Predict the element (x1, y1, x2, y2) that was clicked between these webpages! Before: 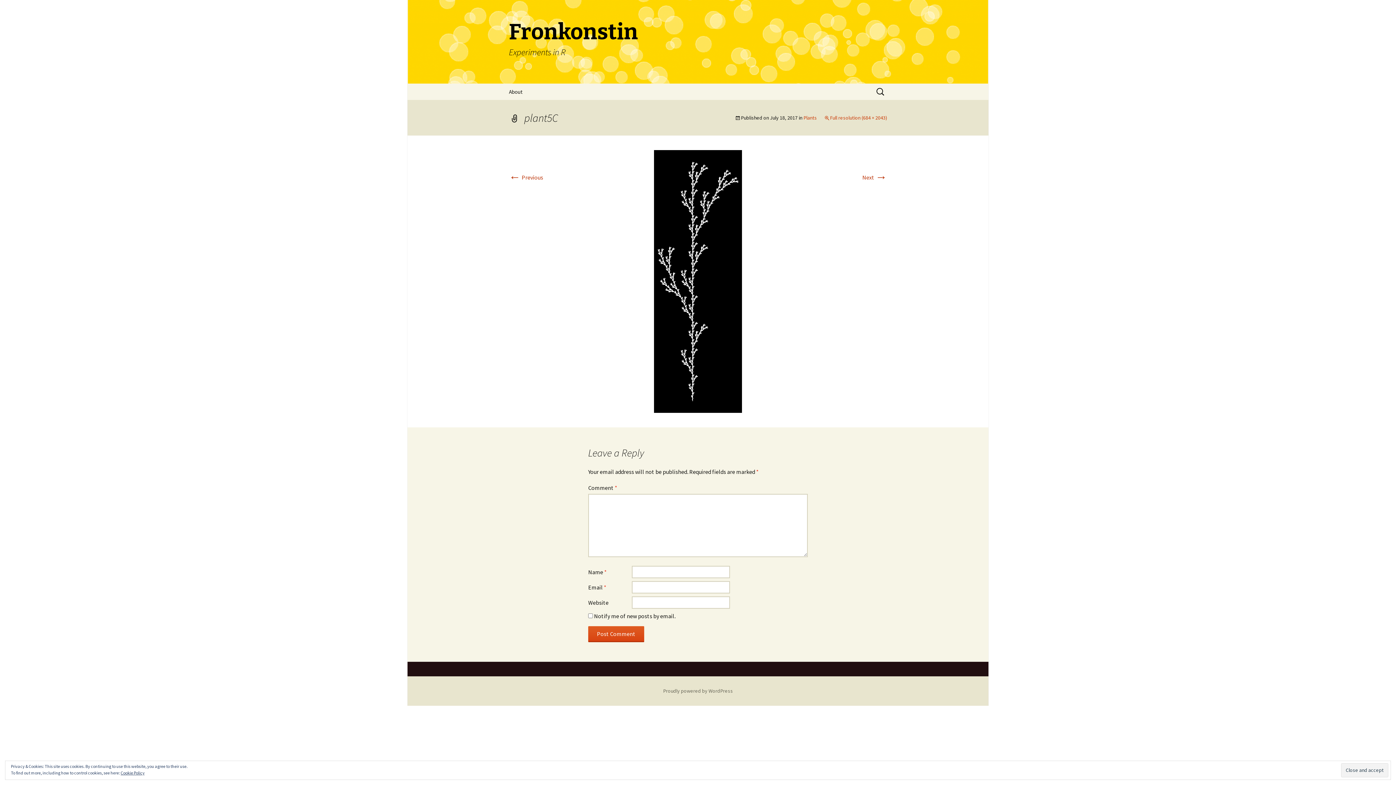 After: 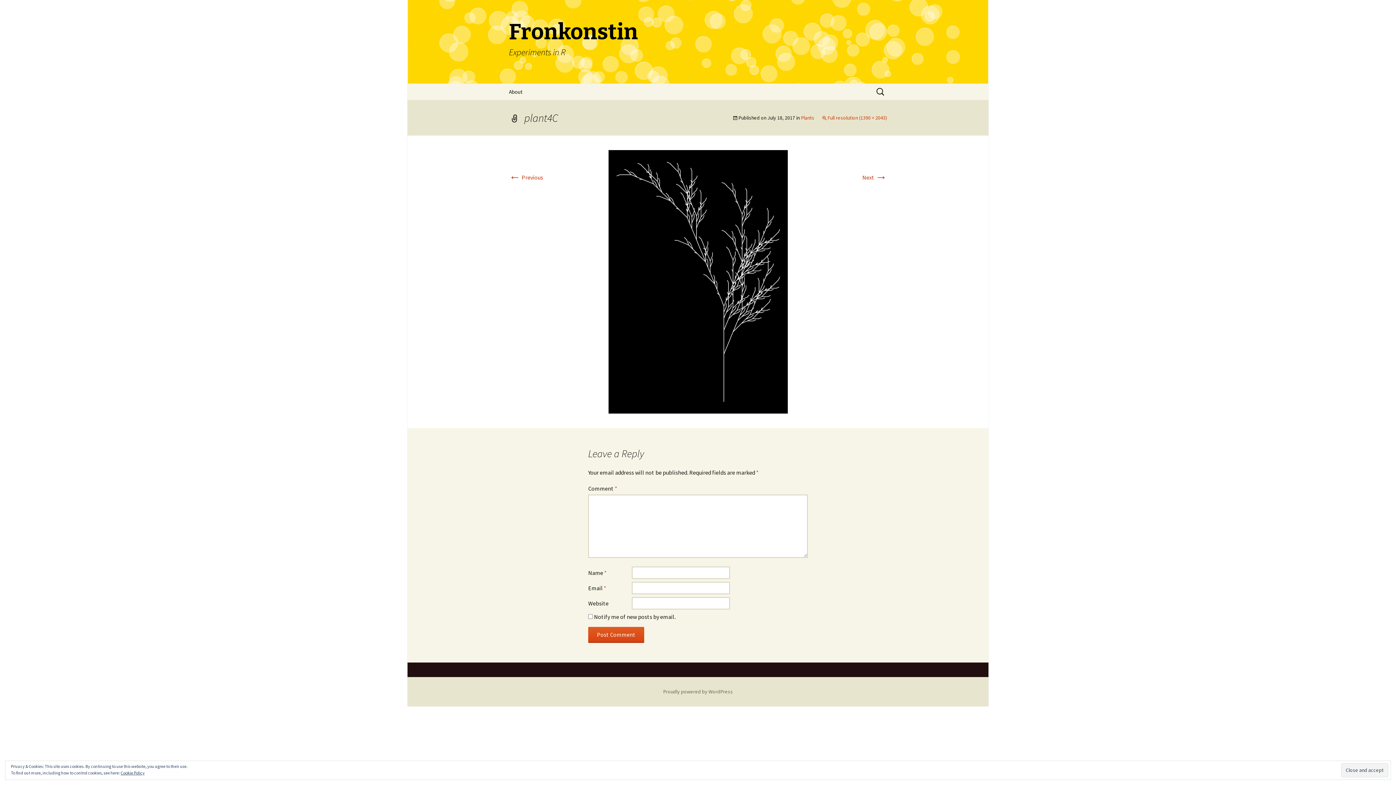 Action: label: Next → bbox: (862, 173, 887, 181)